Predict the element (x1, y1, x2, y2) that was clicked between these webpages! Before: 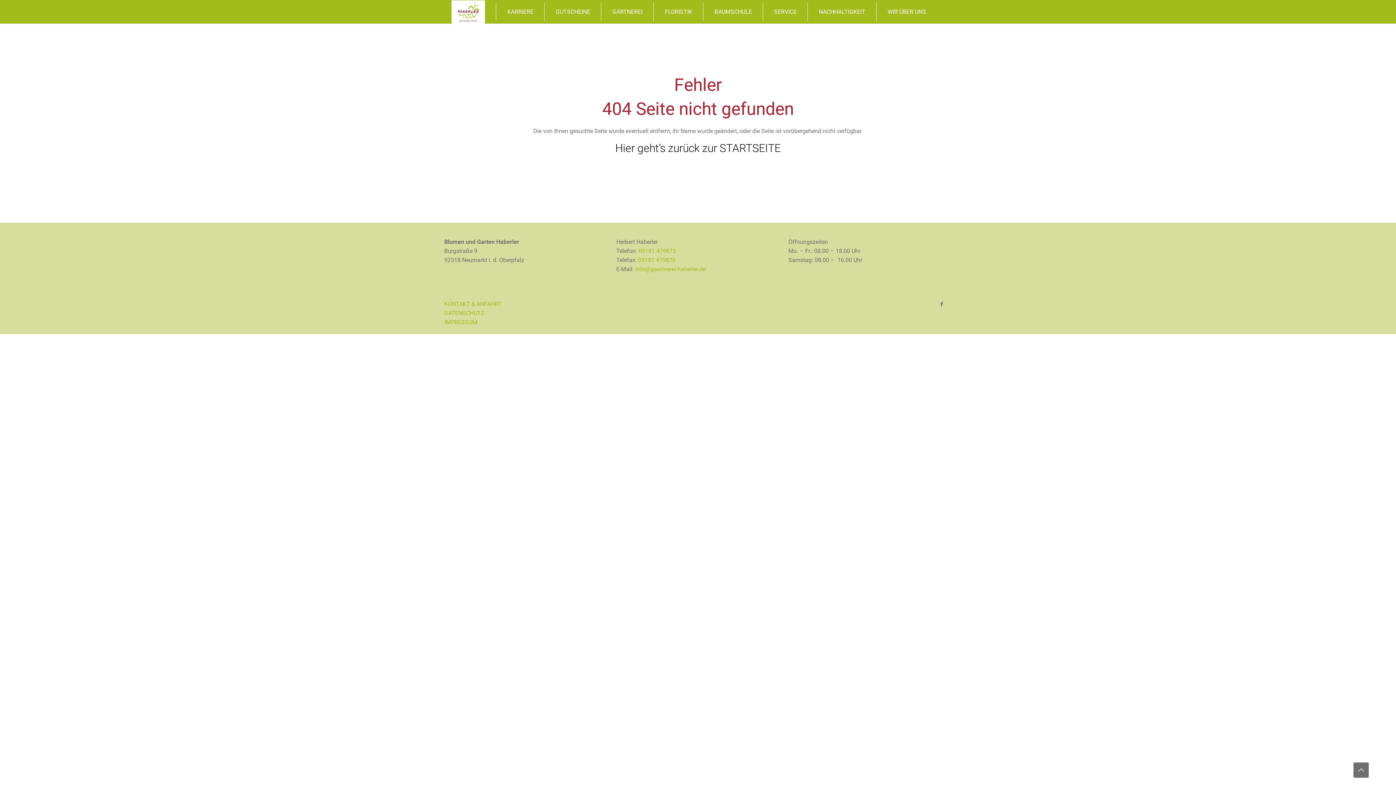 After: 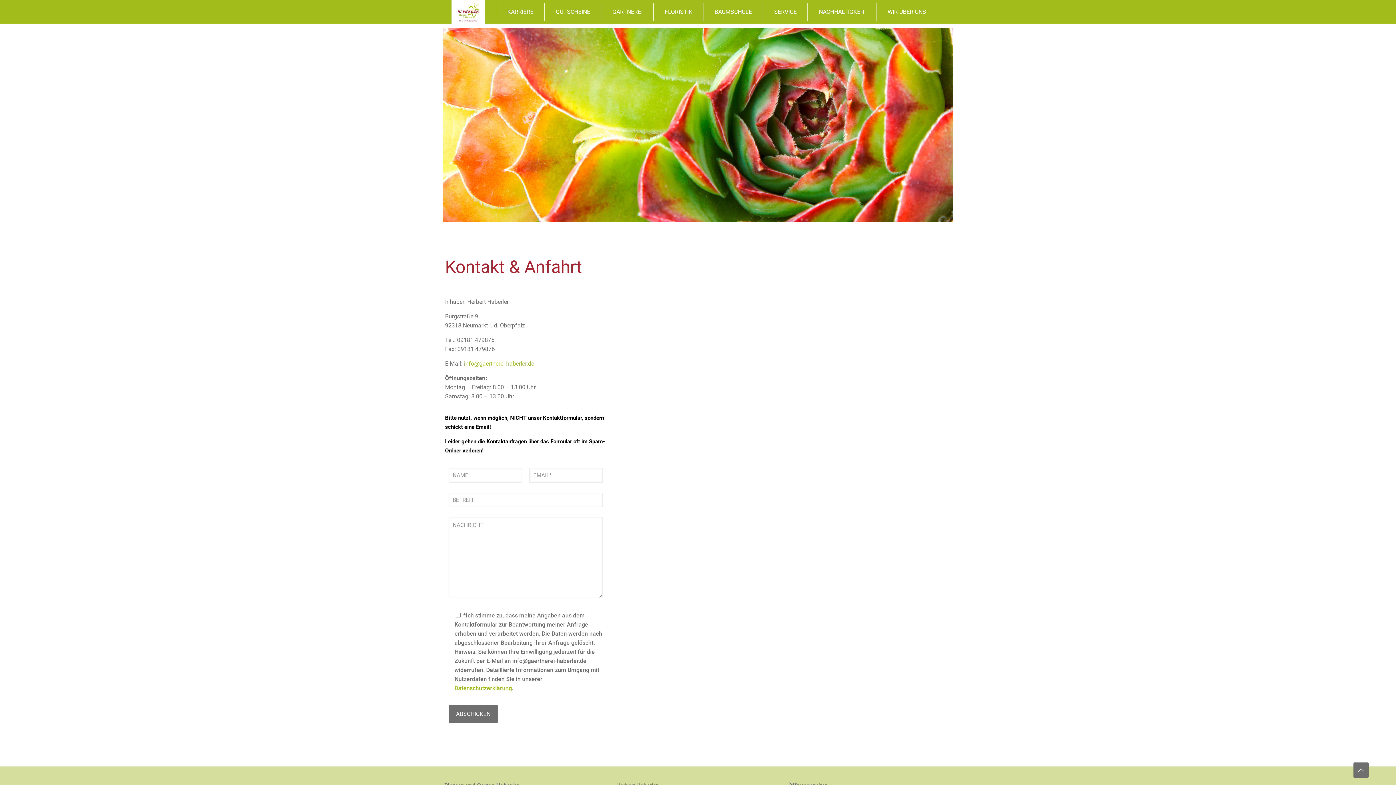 Action: bbox: (444, 300, 501, 307) label: KONTAKT & ANFAHRT